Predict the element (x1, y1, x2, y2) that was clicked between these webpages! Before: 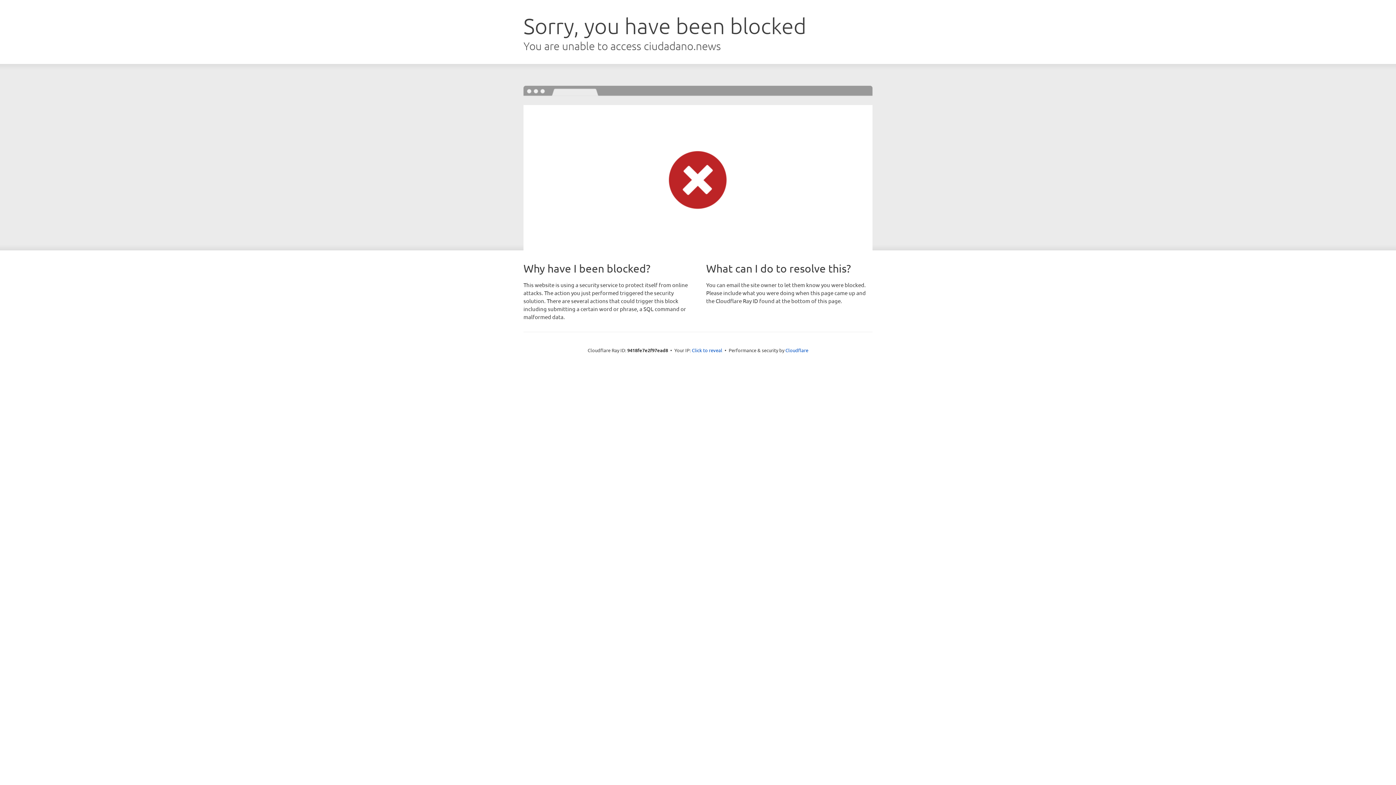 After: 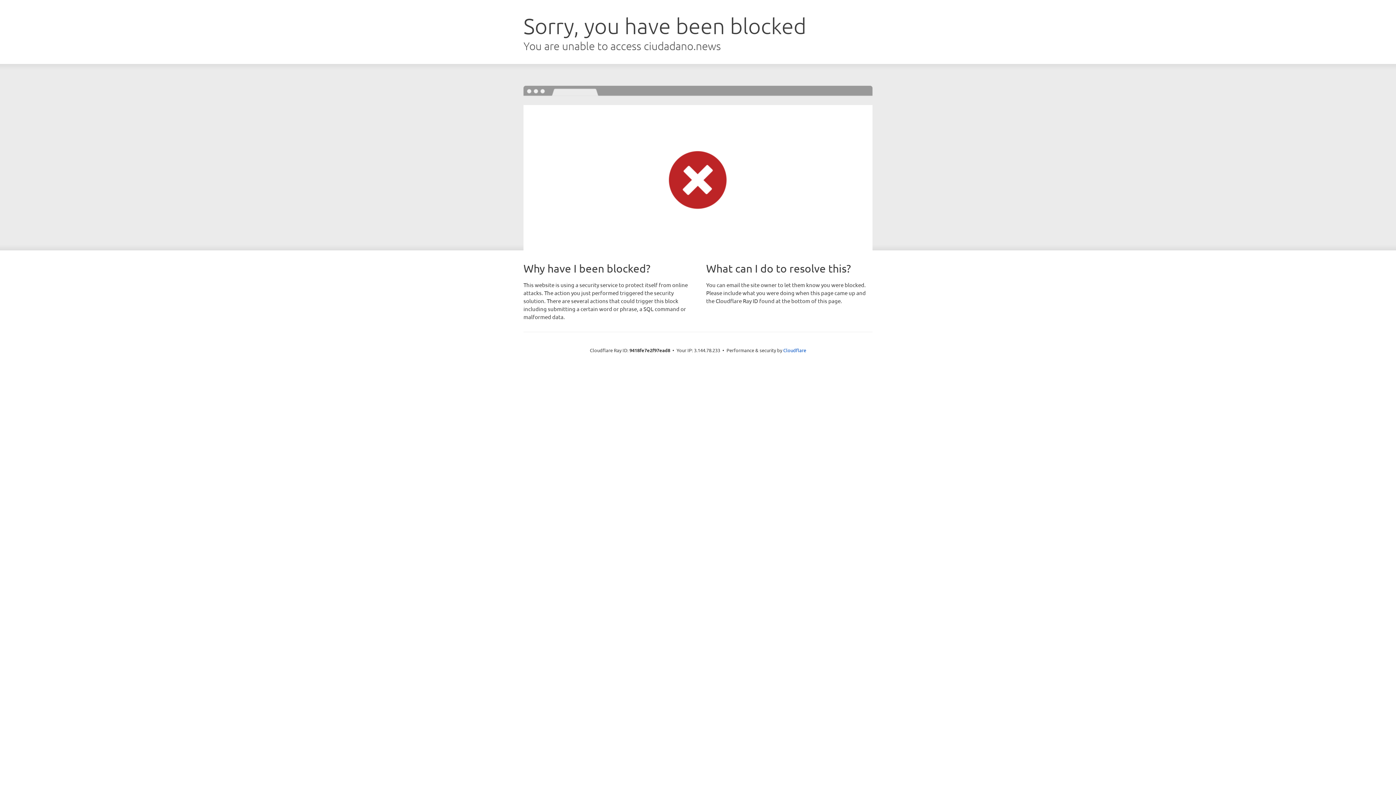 Action: label: Click to reveal bbox: (692, 346, 722, 353)